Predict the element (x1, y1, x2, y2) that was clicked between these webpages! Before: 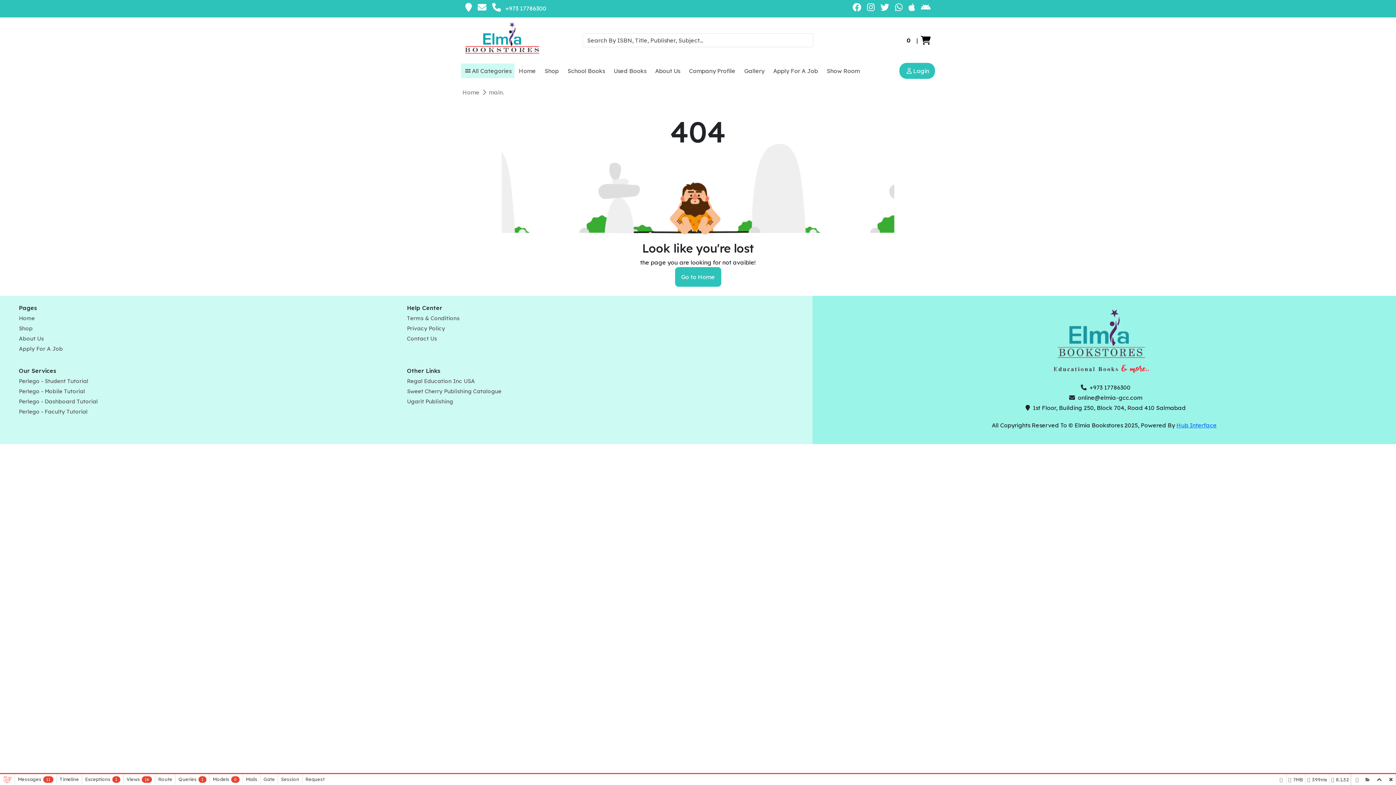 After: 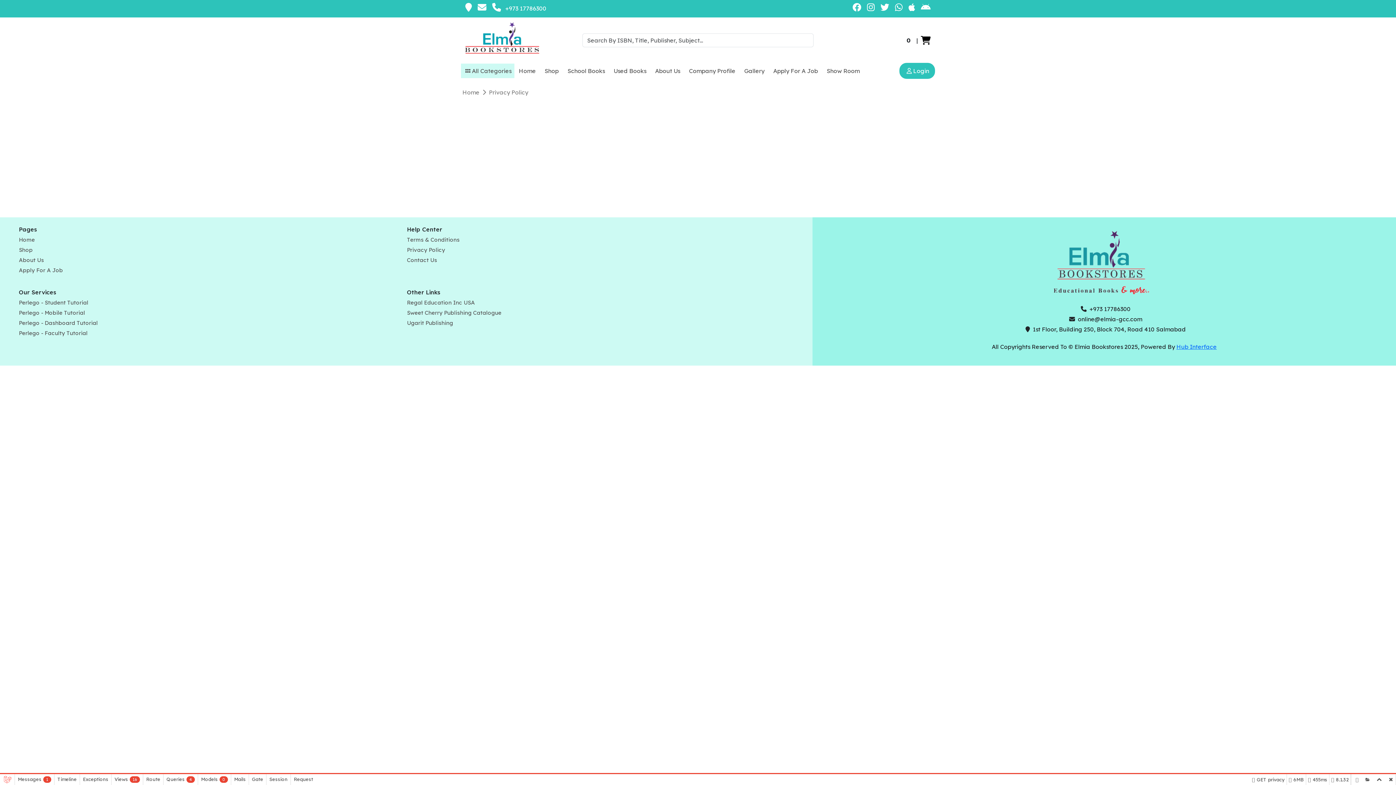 Action: bbox: (407, 324, 445, 332) label: Privacy Policy